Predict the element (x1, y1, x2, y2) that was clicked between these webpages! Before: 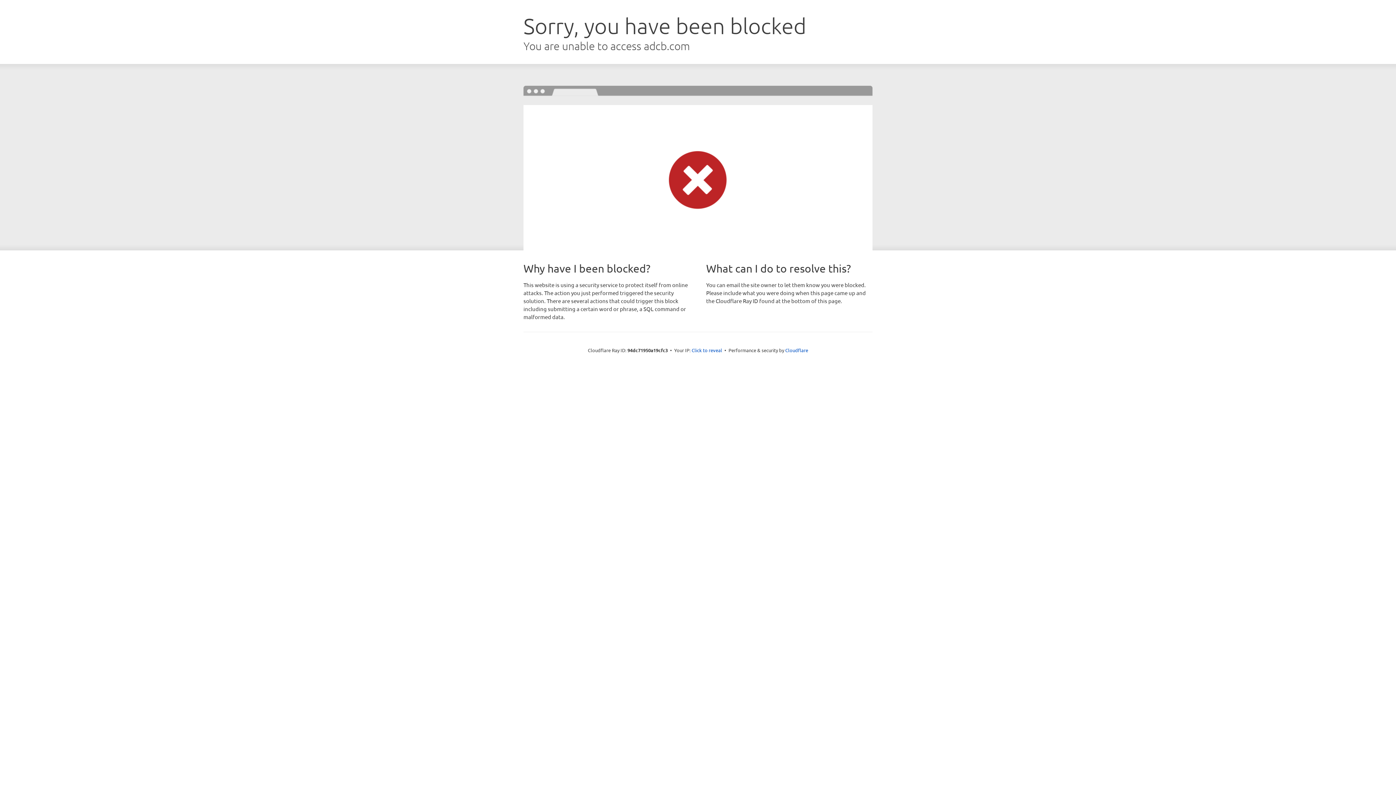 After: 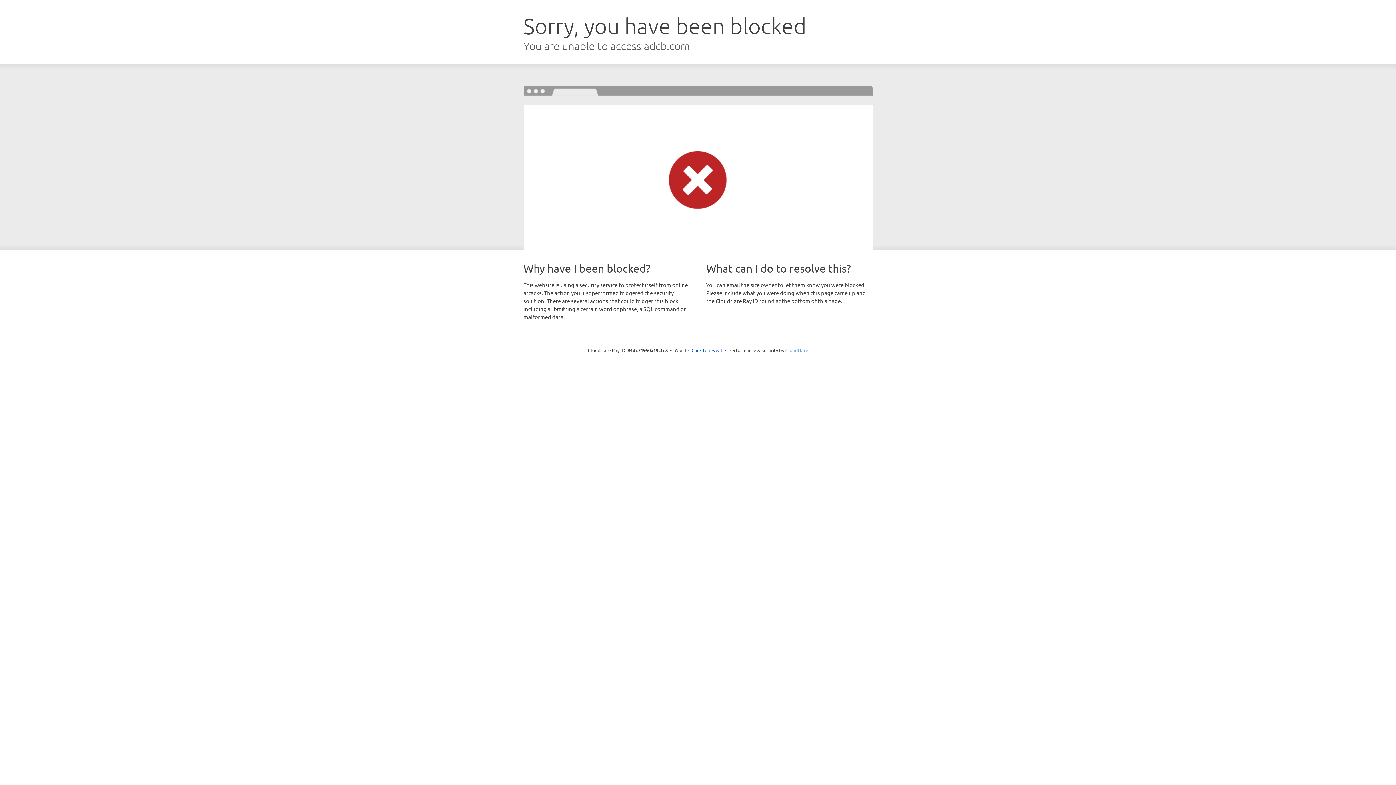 Action: label: Cloudflare bbox: (785, 347, 808, 353)